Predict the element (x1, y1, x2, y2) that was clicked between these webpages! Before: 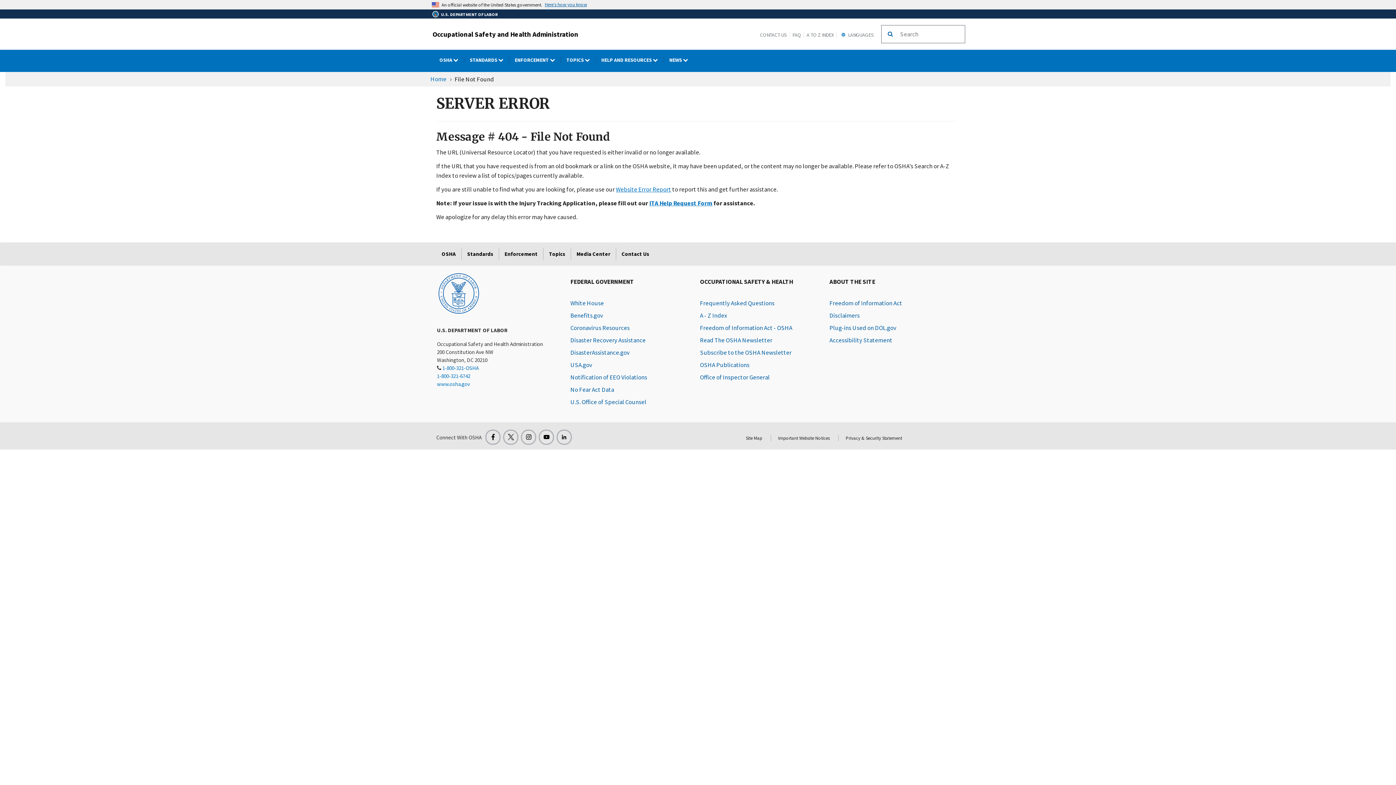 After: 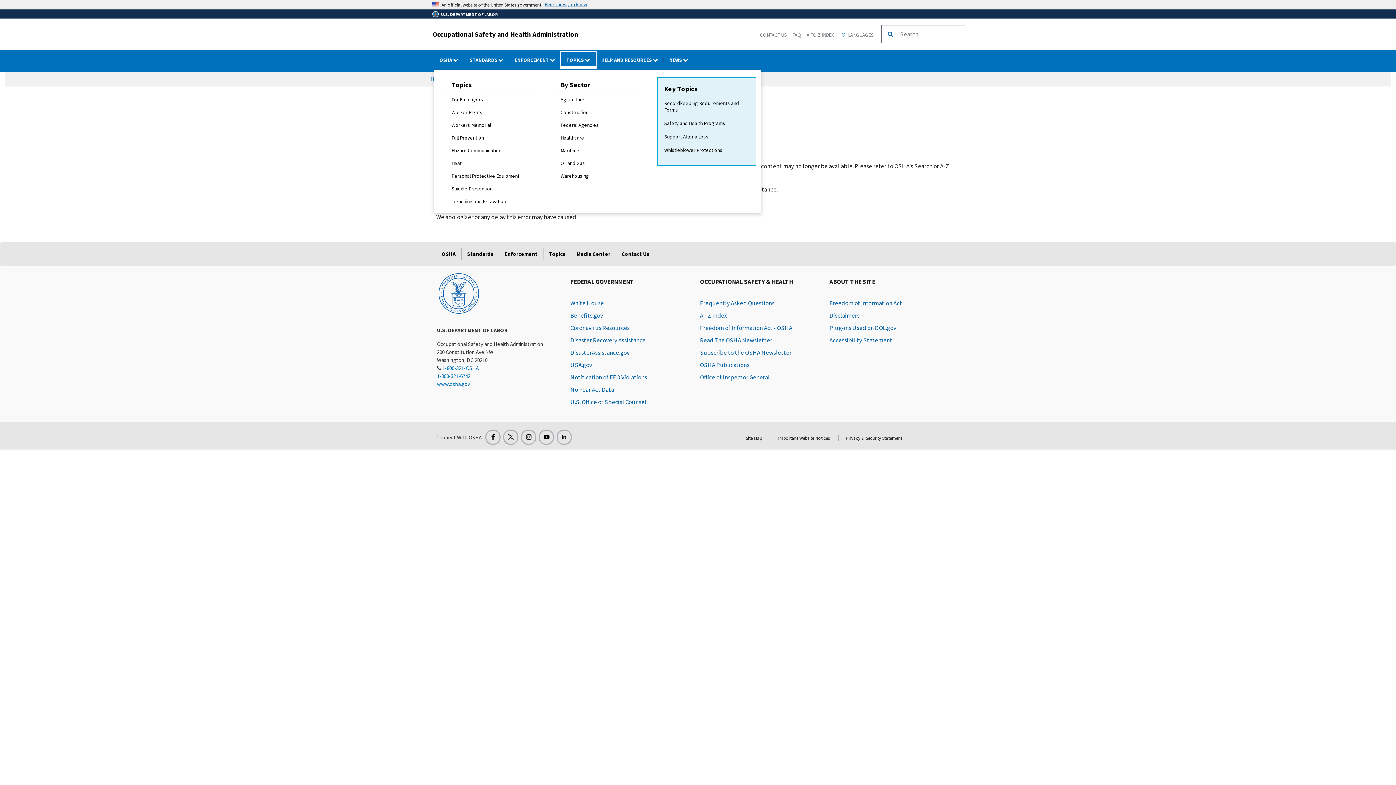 Action: label: Topics dropdown bbox: (561, 52, 596, 68)